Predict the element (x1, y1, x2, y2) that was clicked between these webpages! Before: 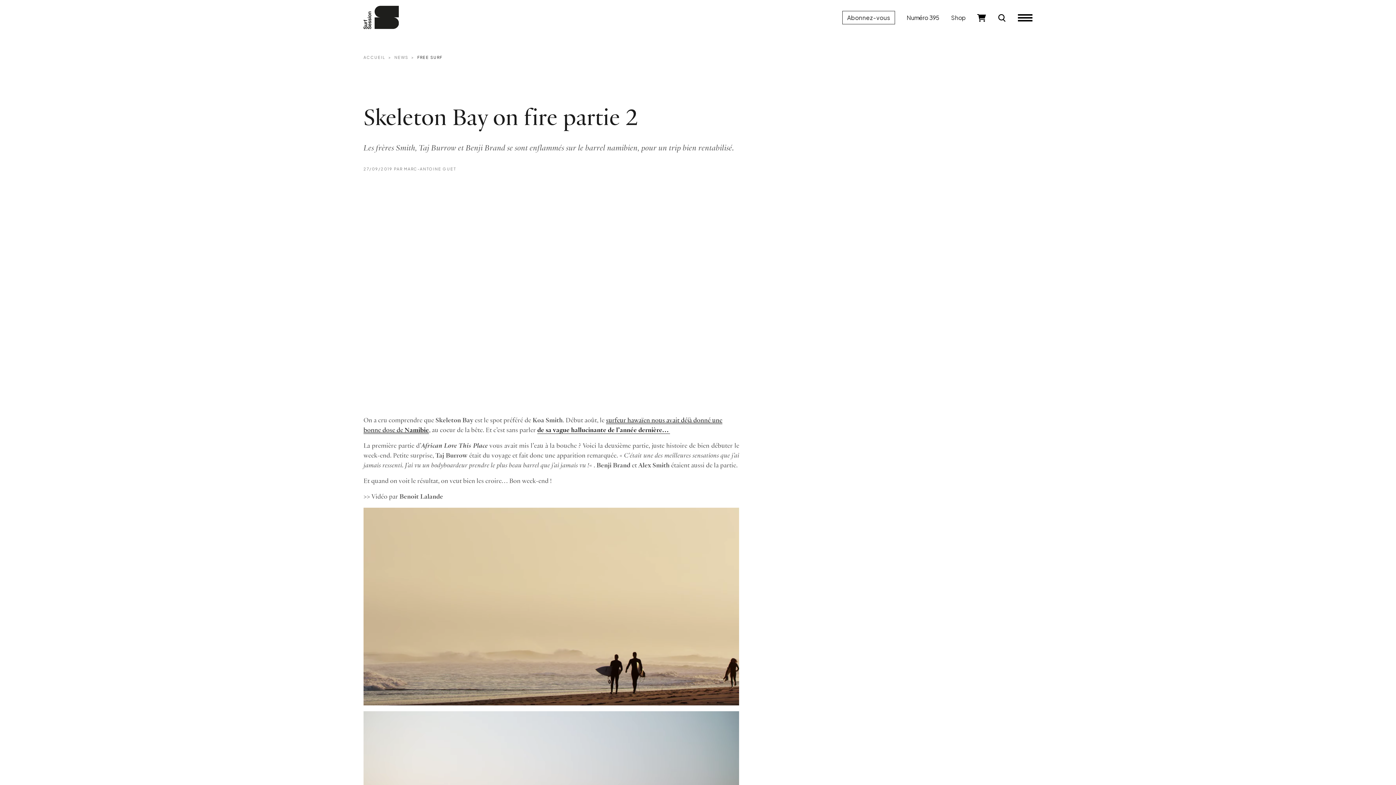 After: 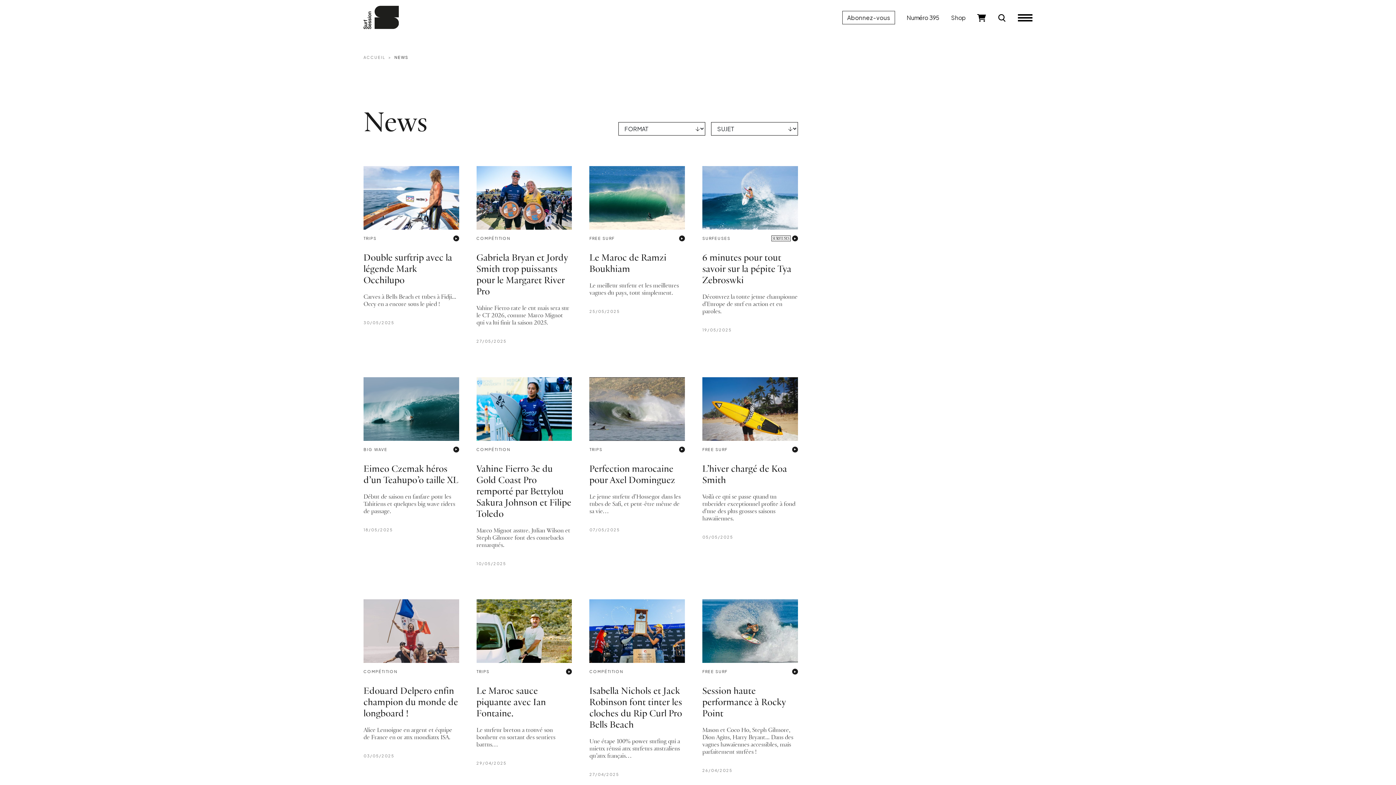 Action: label: NEWS bbox: (394, 54, 408, 59)